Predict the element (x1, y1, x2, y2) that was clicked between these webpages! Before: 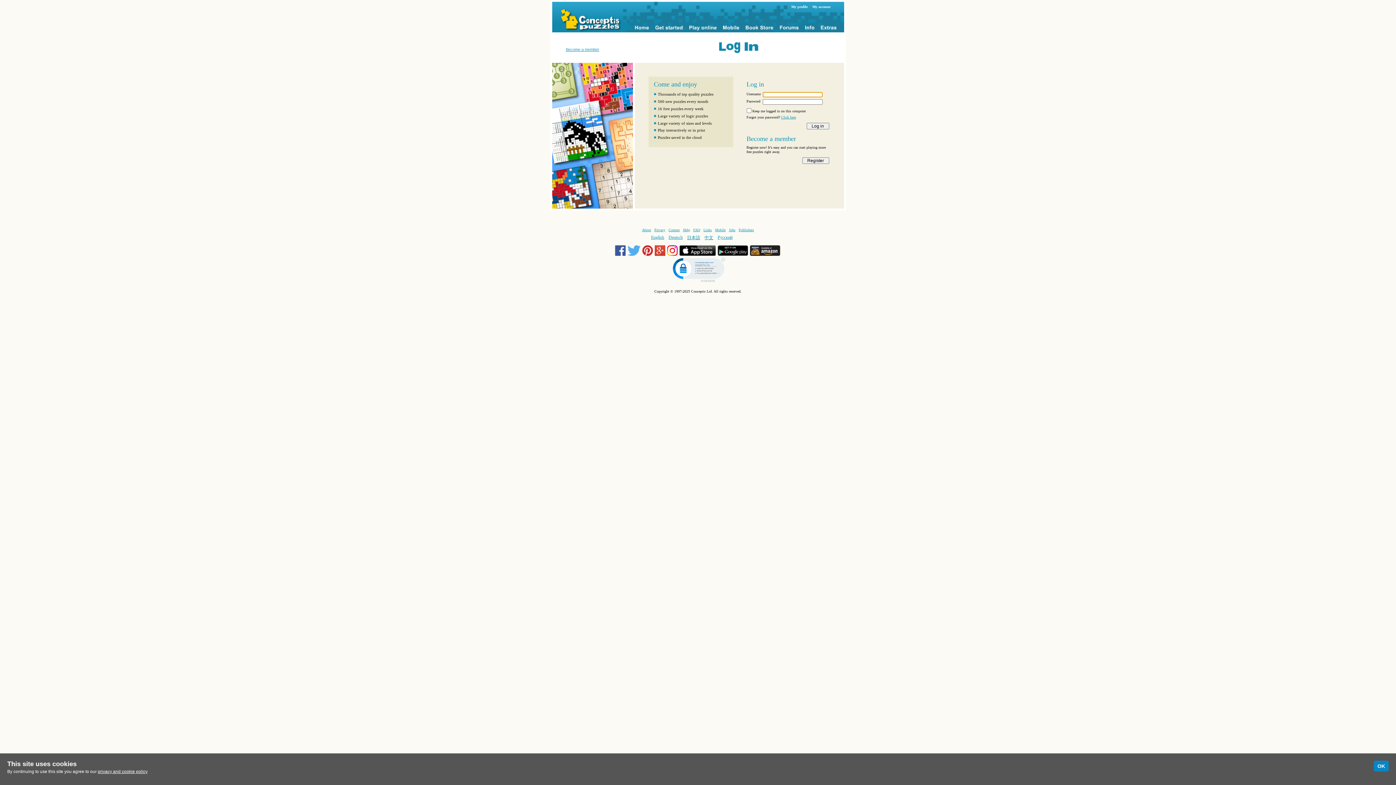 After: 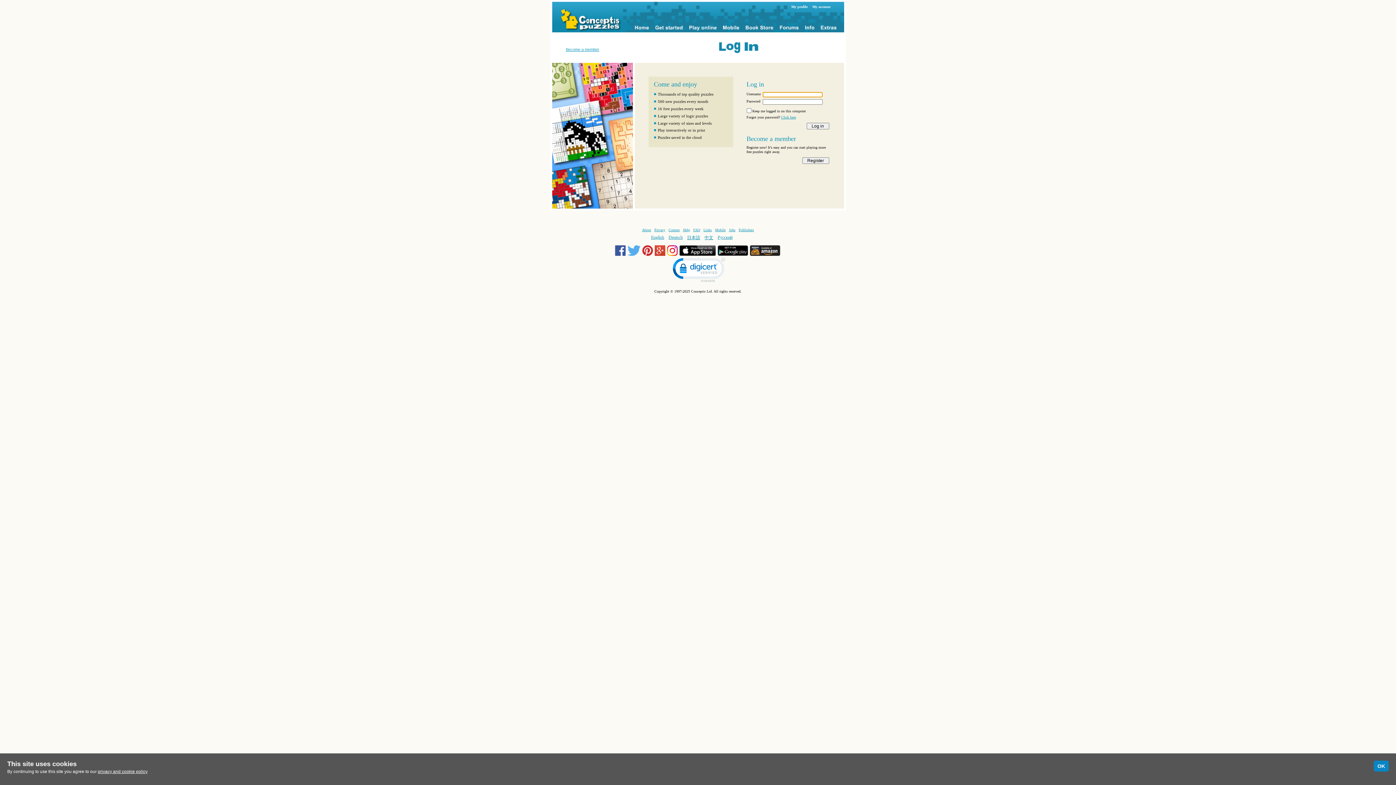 Action: bbox: (791, 4, 807, 8) label: My profile